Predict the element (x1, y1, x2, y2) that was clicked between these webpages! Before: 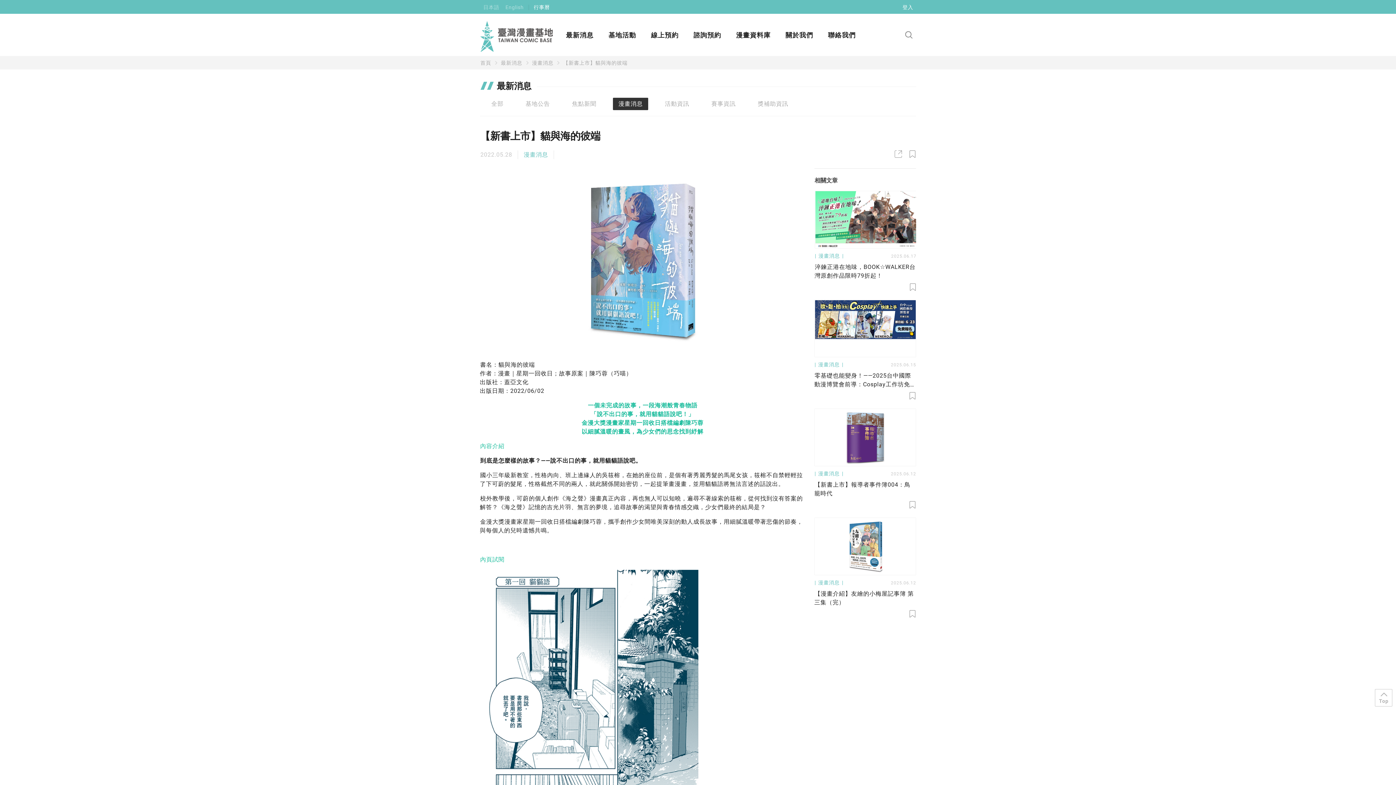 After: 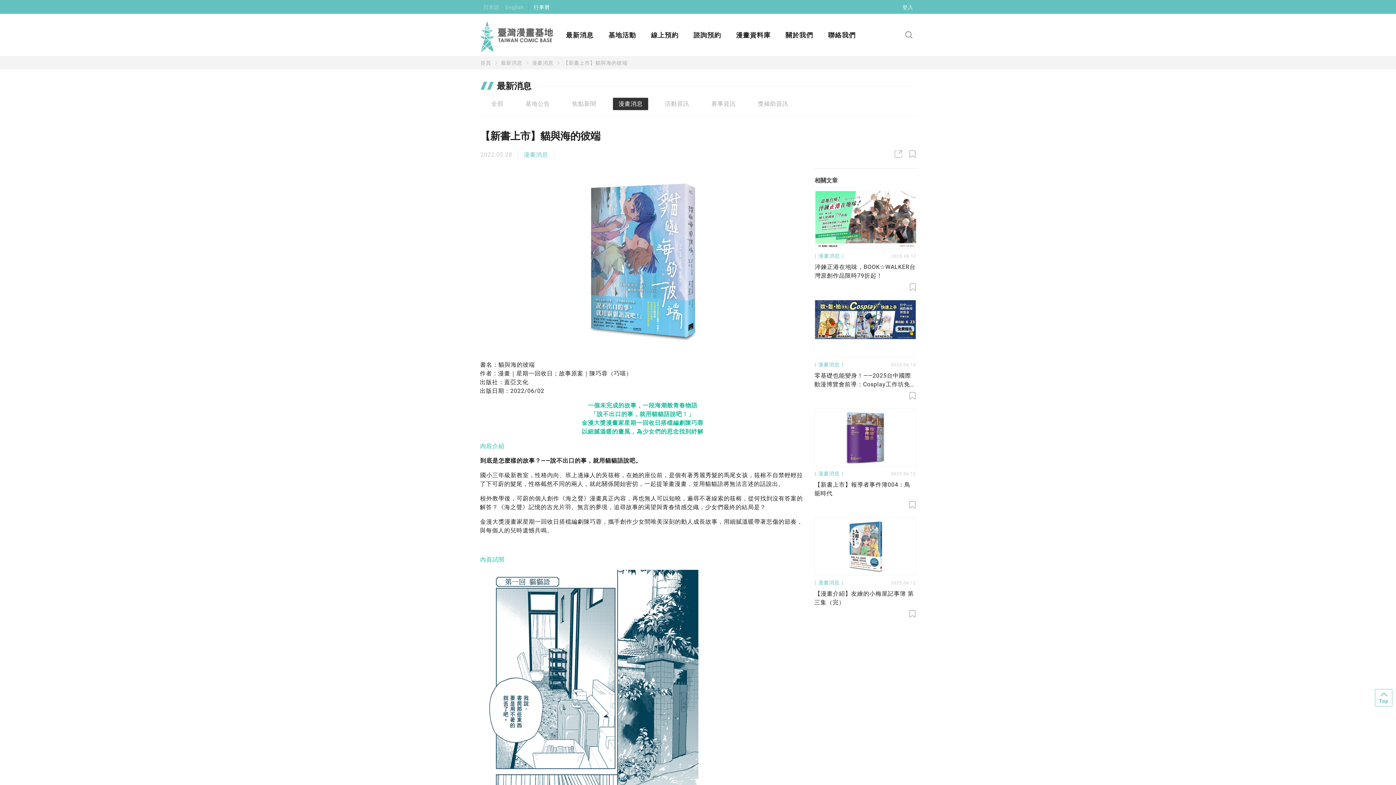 Action: label: Top bbox: (1375, 689, 1392, 706)